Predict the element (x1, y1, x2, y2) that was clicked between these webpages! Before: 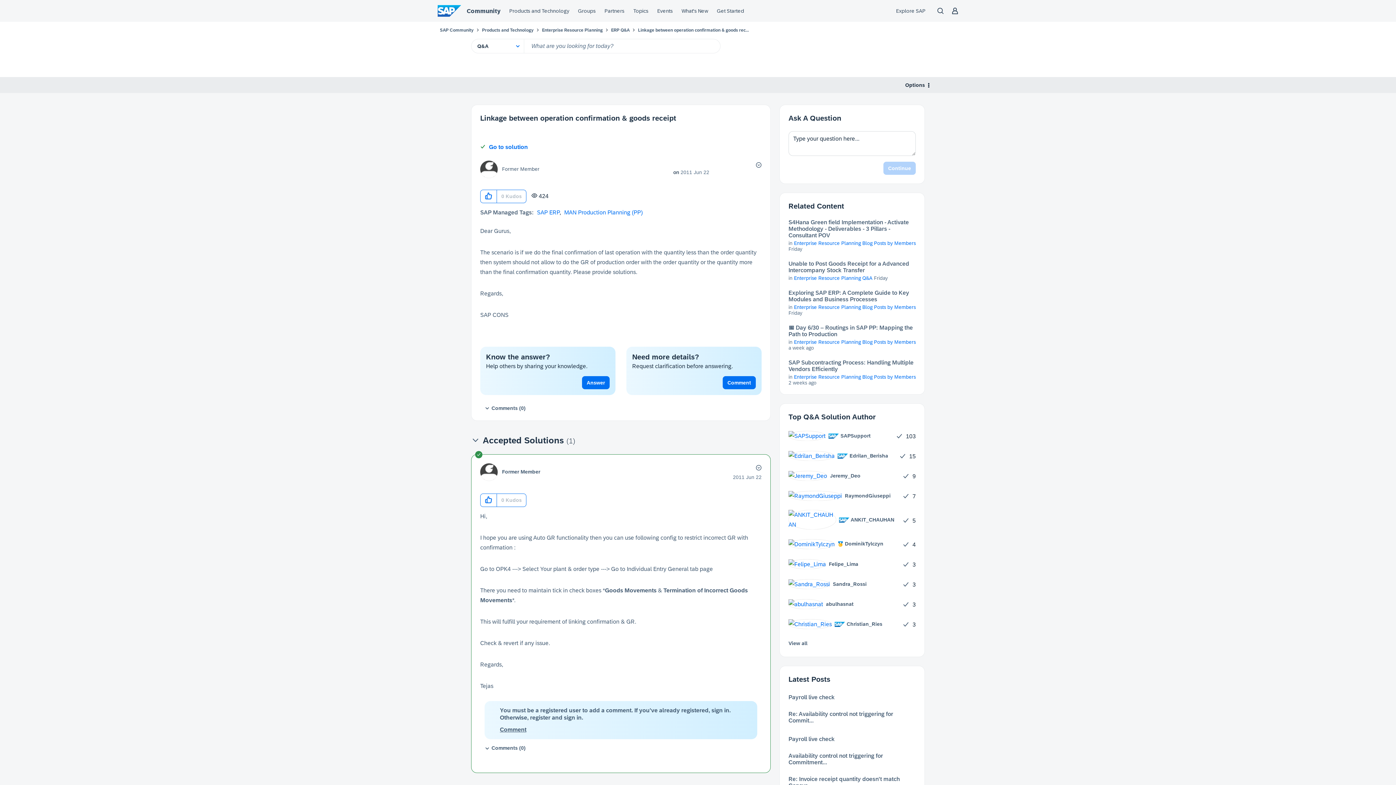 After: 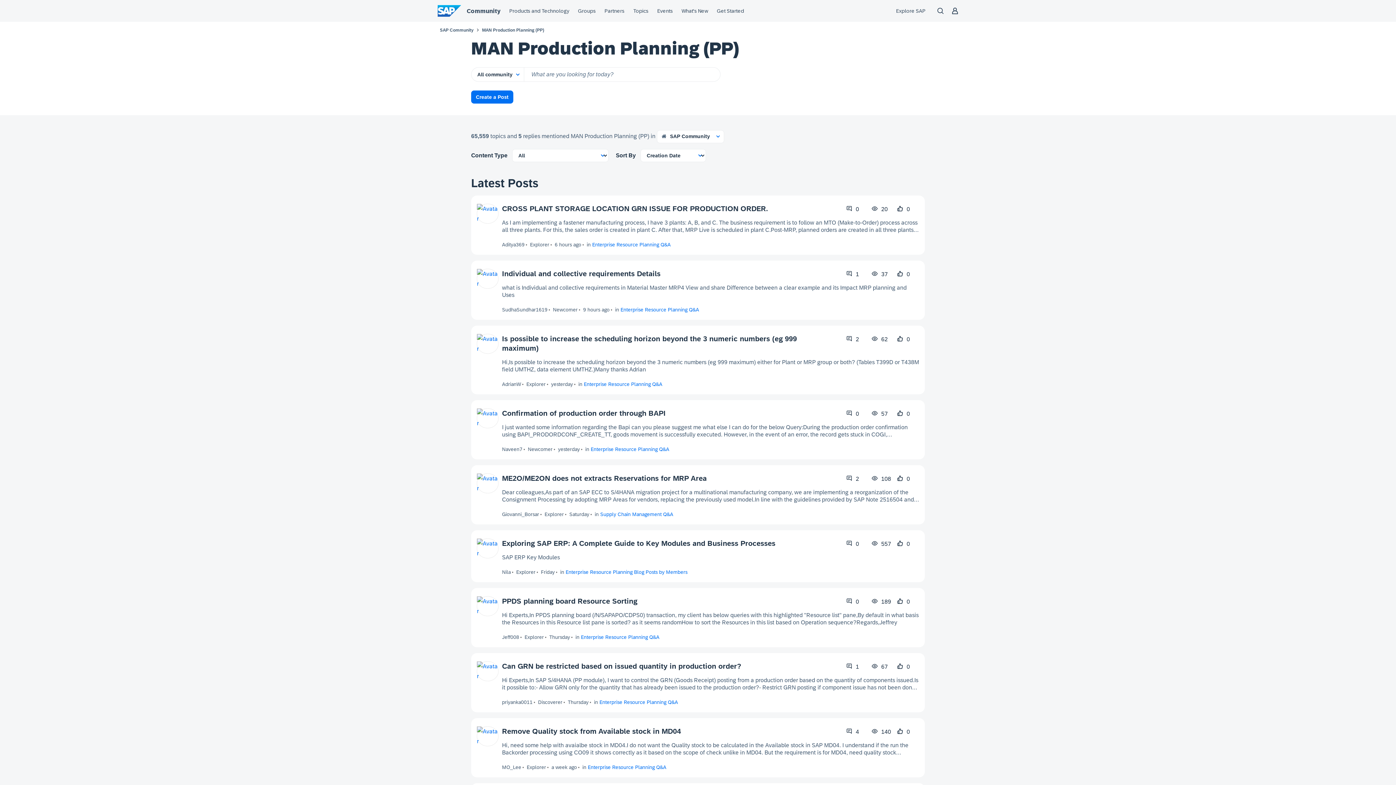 Action: label: MAN Production Planning (PP) bbox: (564, 209, 642, 215)